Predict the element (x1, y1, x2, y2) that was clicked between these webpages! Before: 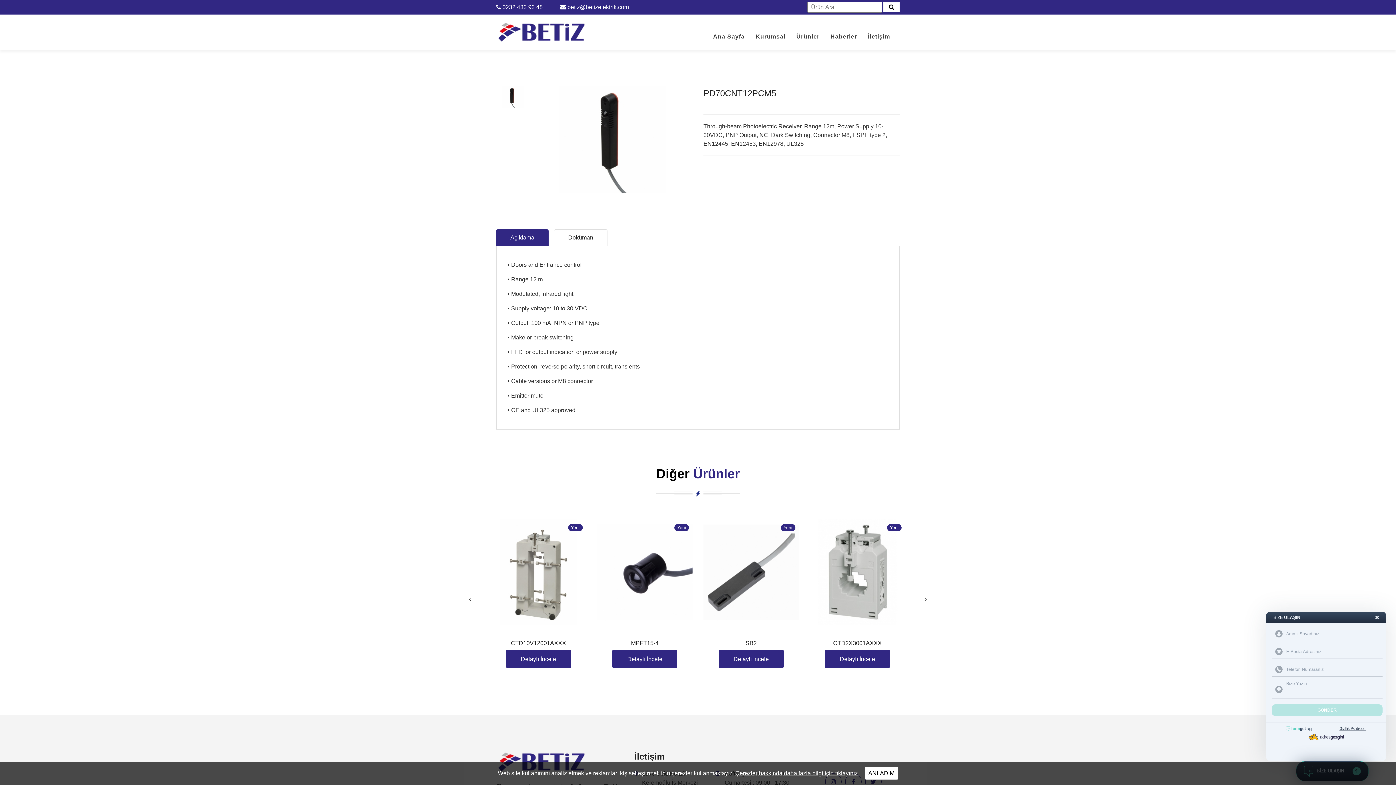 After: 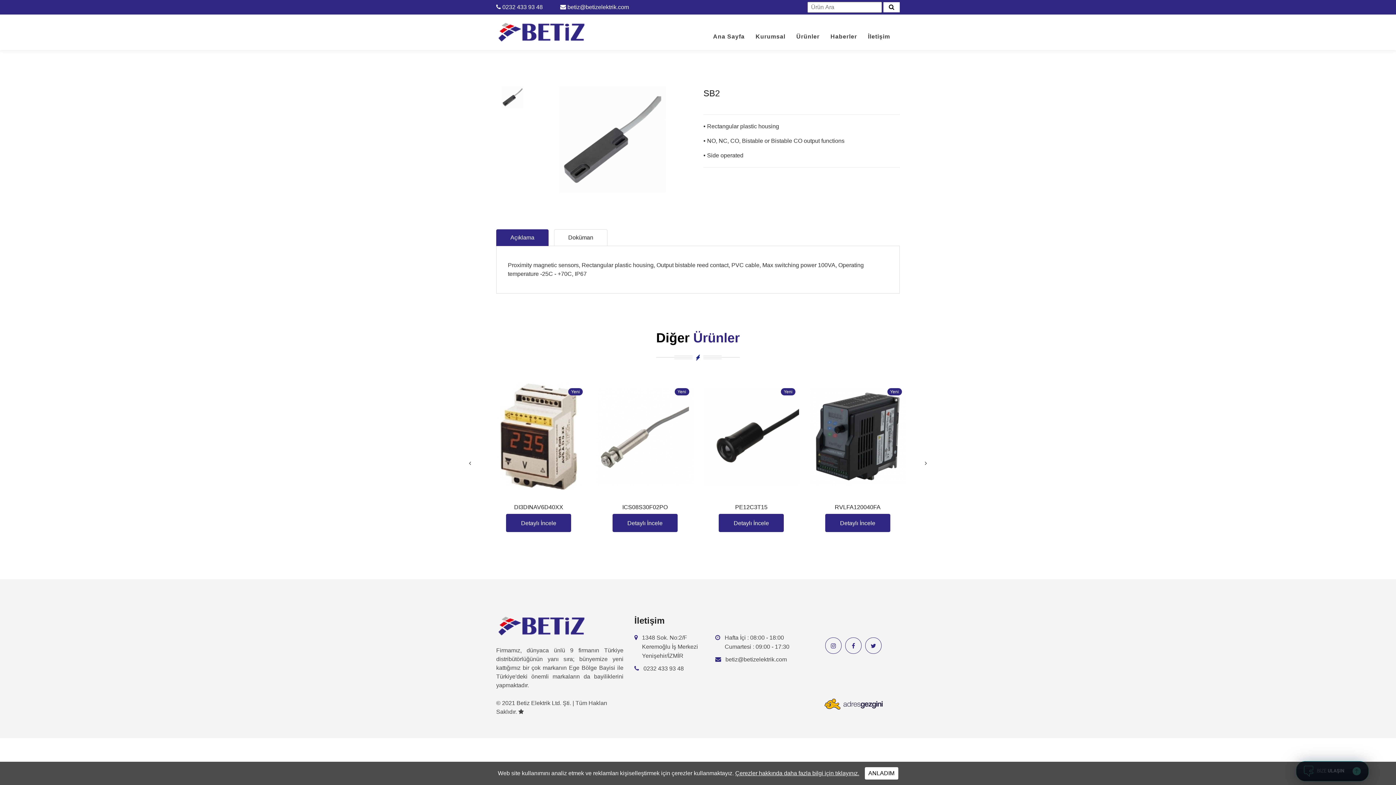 Action: label: Yeni bbox: (703, 580, 704, 580)